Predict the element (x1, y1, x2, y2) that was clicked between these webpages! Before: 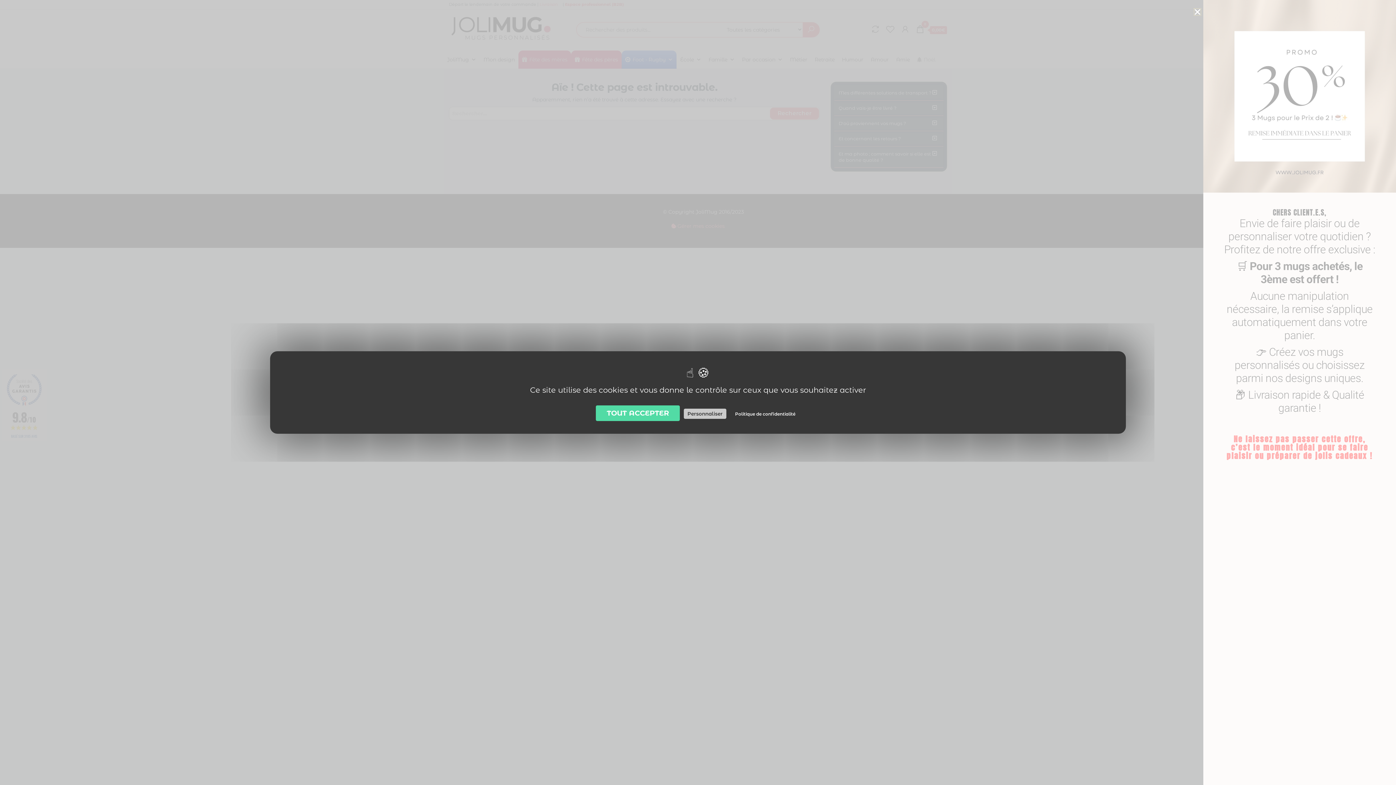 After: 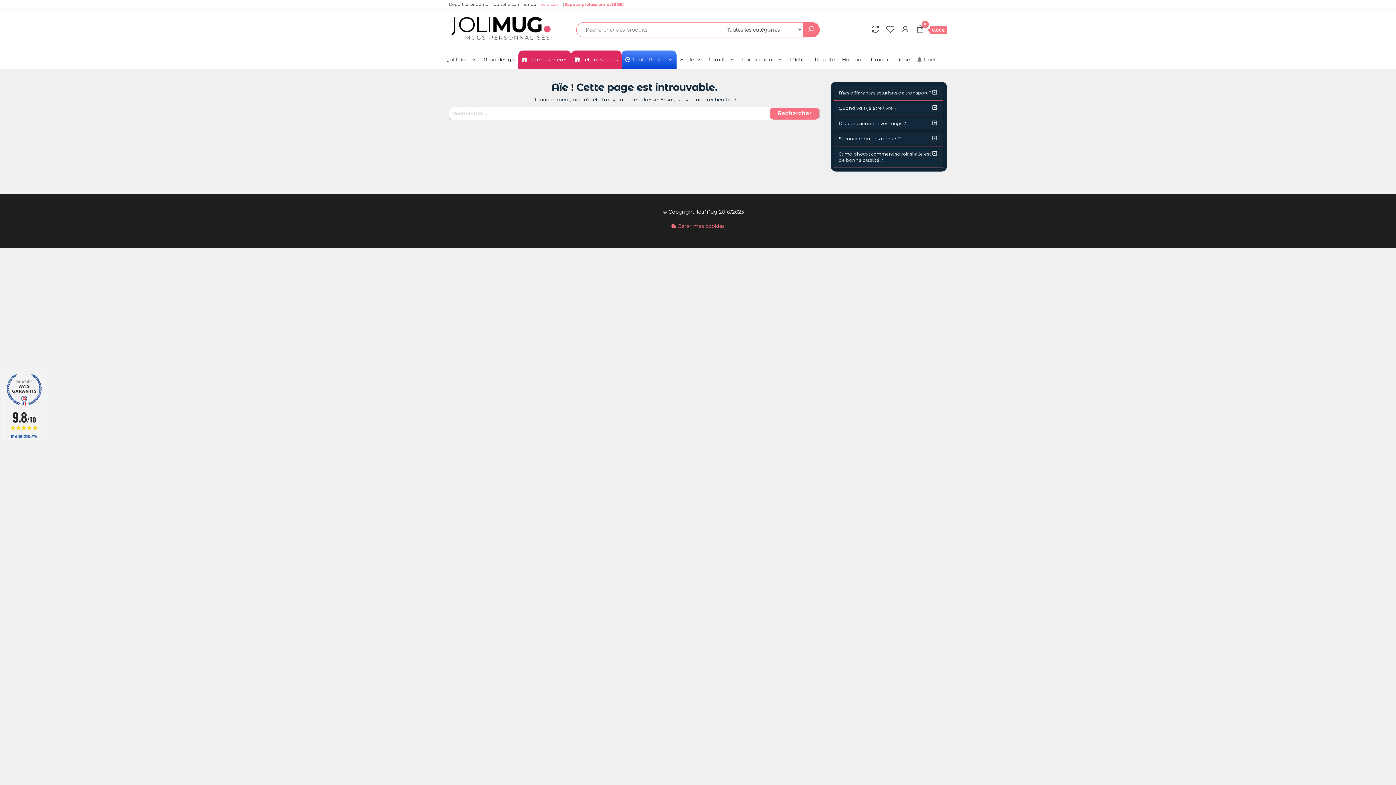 Action: bbox: (596, 405, 680, 421) label: TOUT ACCEPTER